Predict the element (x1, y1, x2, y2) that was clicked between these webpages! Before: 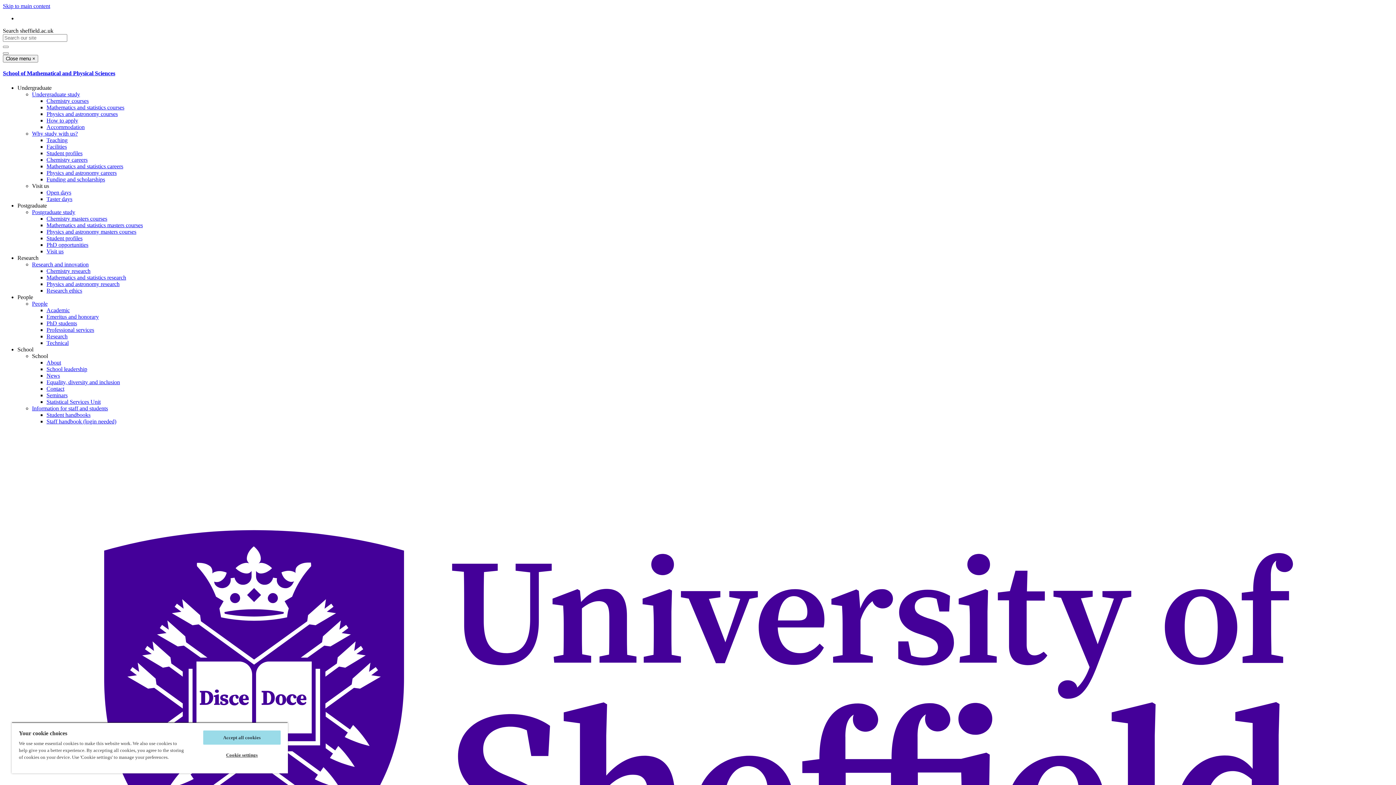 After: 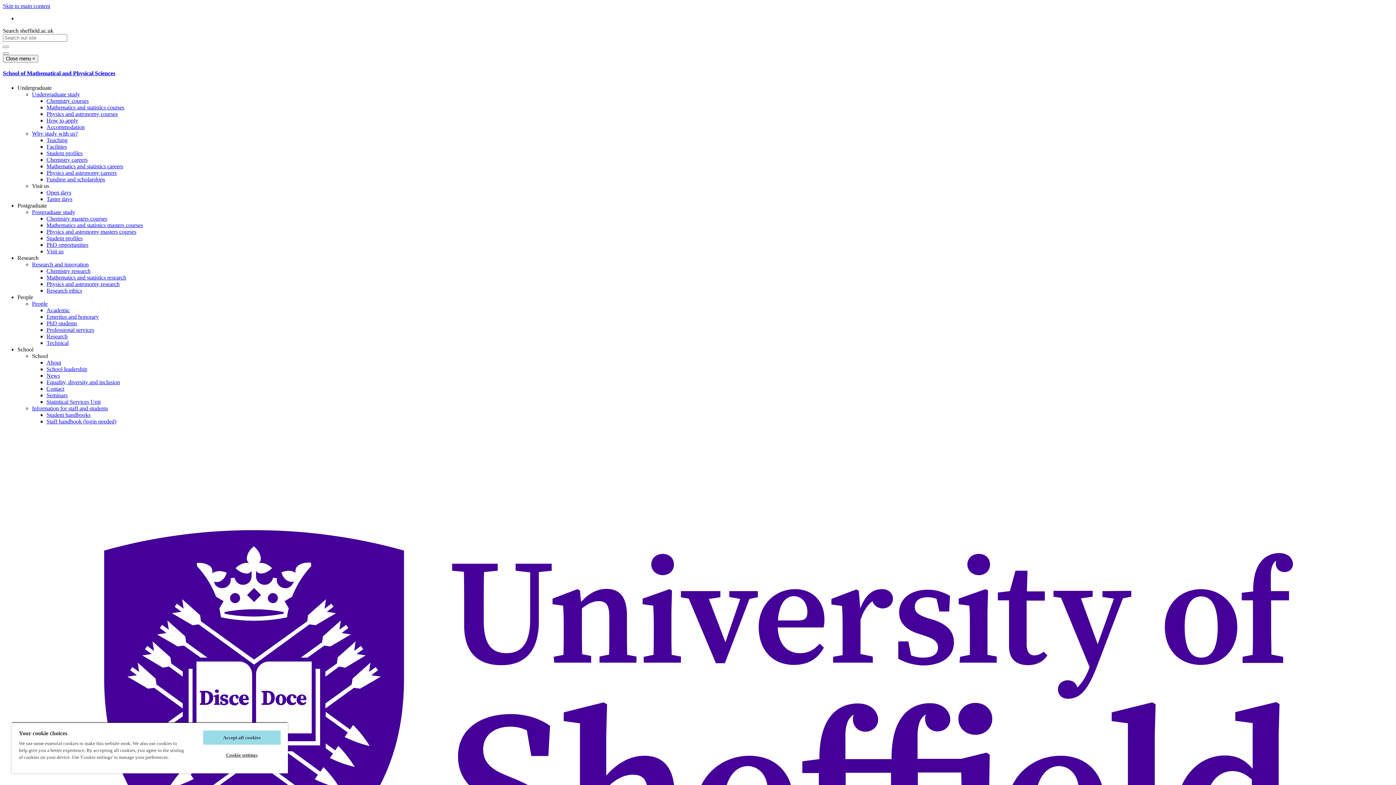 Action: bbox: (46, 97, 88, 103) label: Chemistry courses